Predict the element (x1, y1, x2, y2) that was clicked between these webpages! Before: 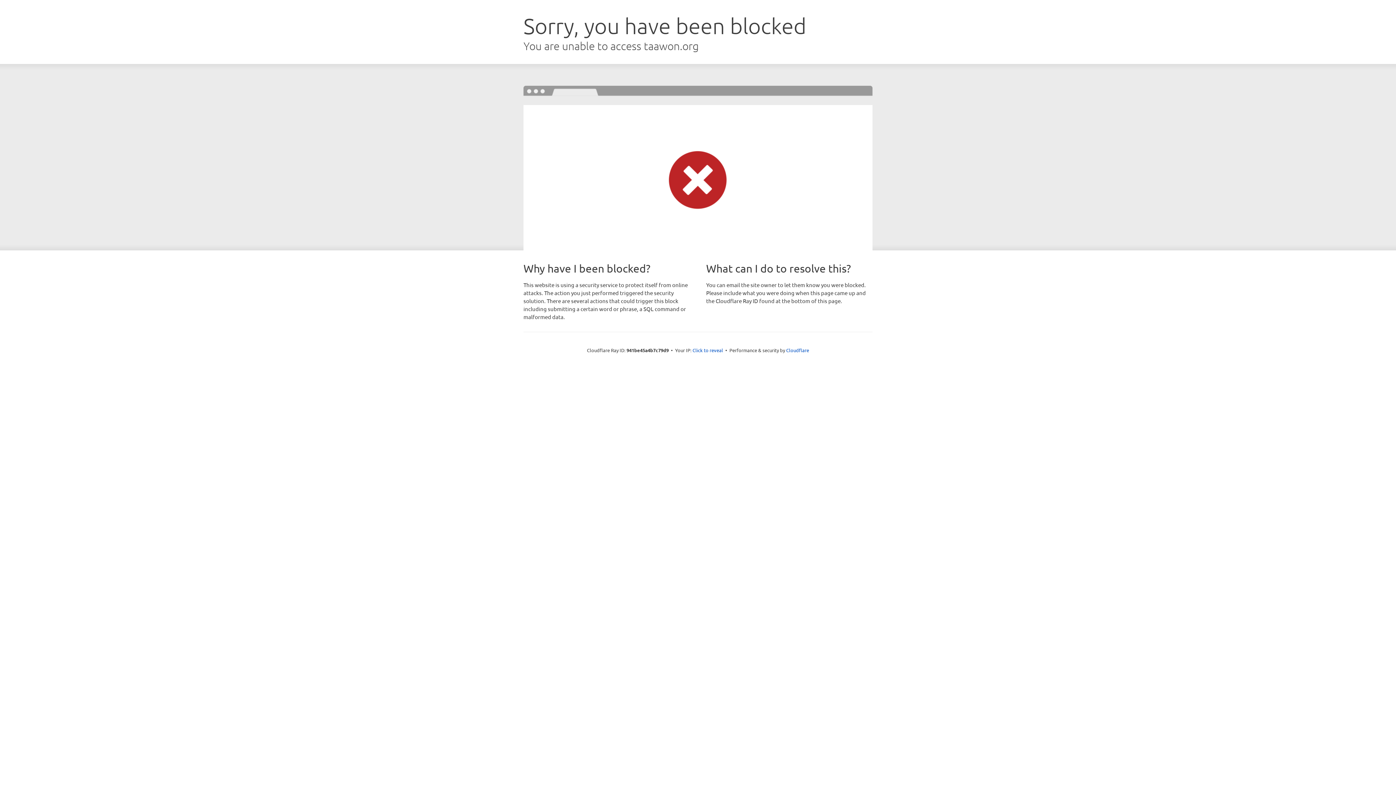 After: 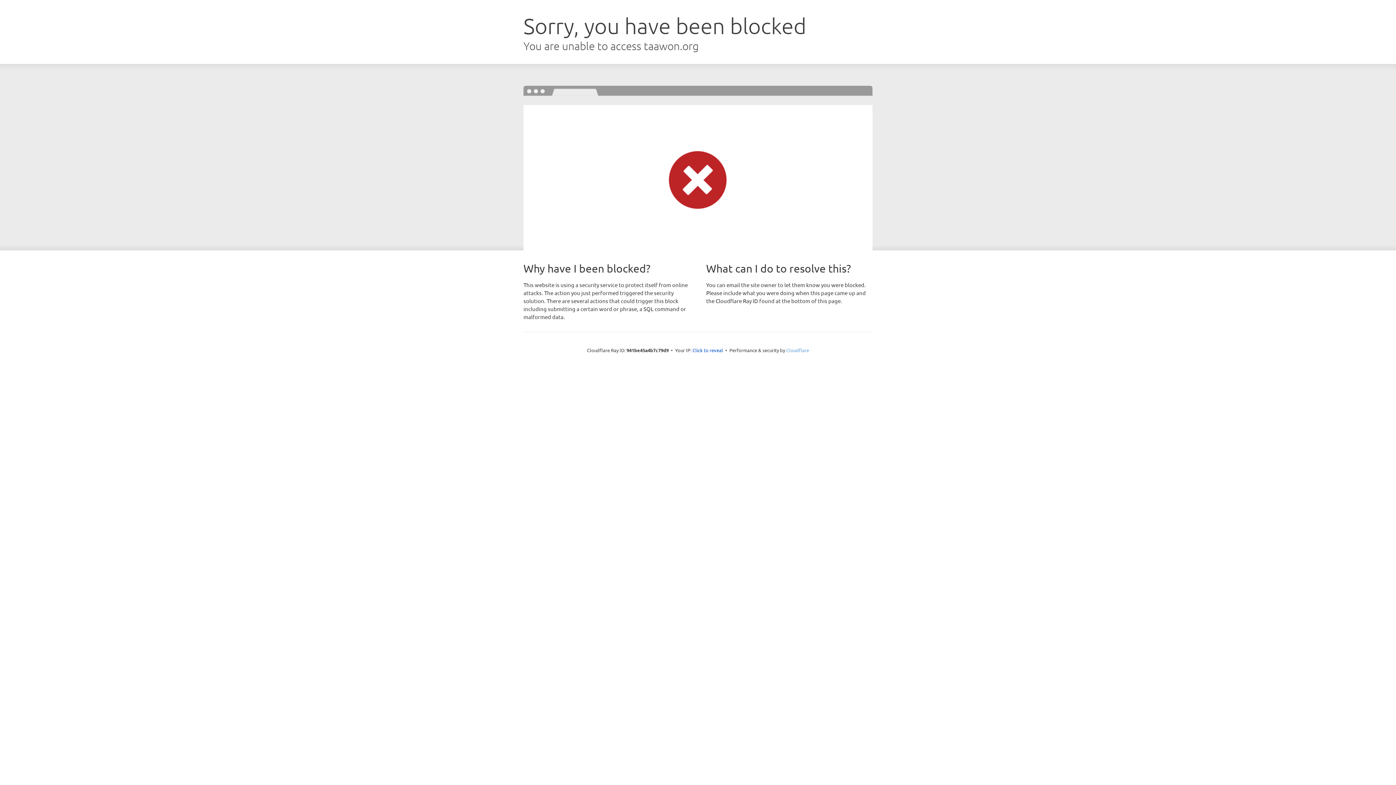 Action: label: Cloudflare bbox: (786, 347, 809, 353)